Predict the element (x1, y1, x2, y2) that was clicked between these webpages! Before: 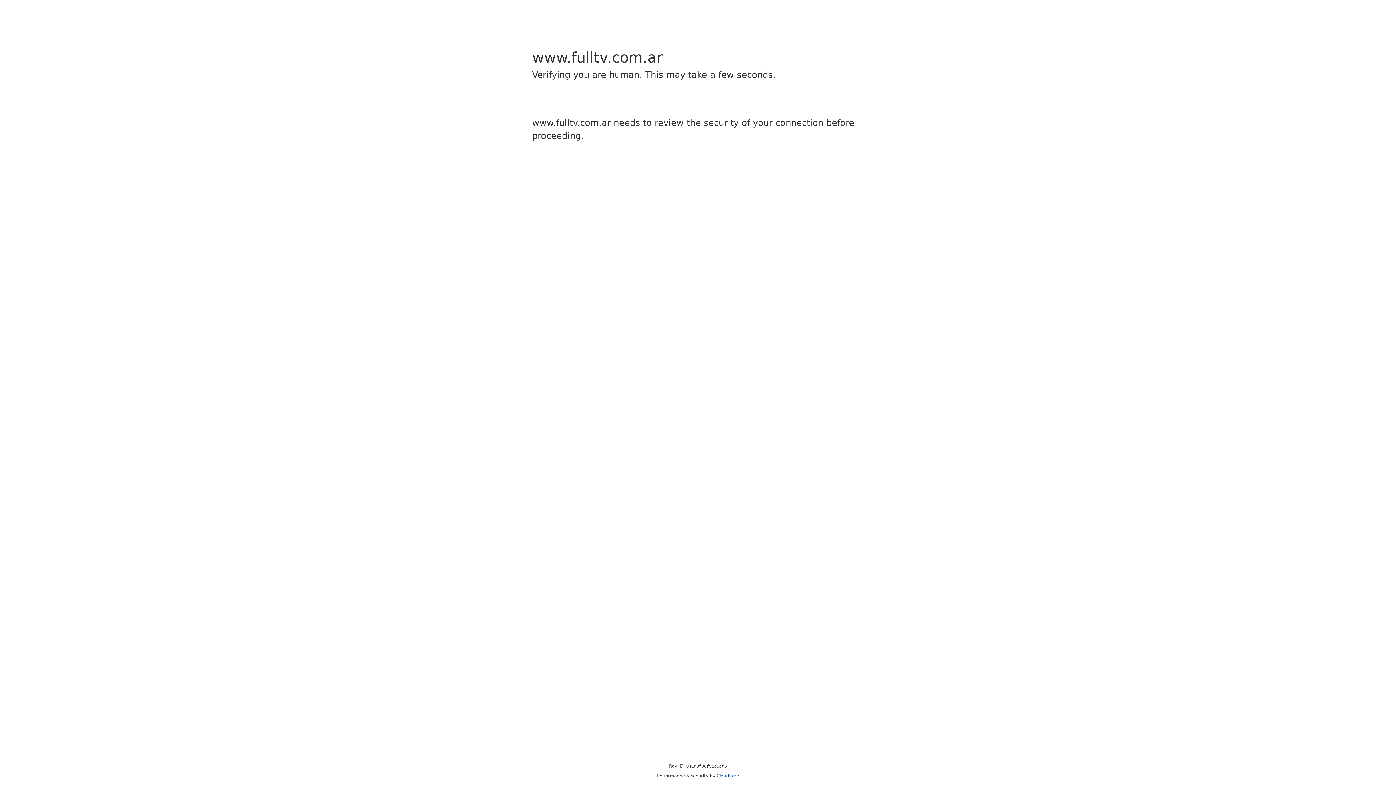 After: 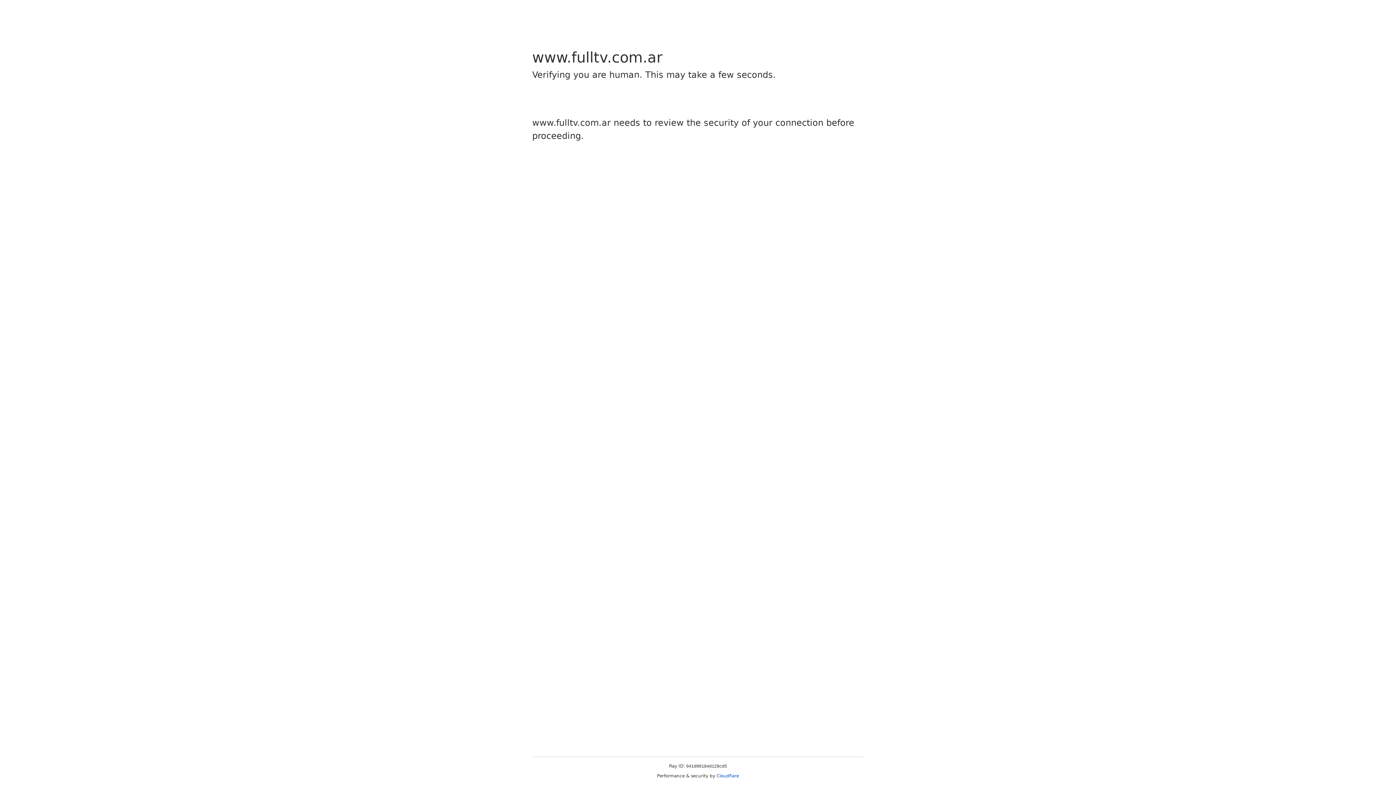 Action: label: Cloudflare bbox: (716, 773, 739, 778)